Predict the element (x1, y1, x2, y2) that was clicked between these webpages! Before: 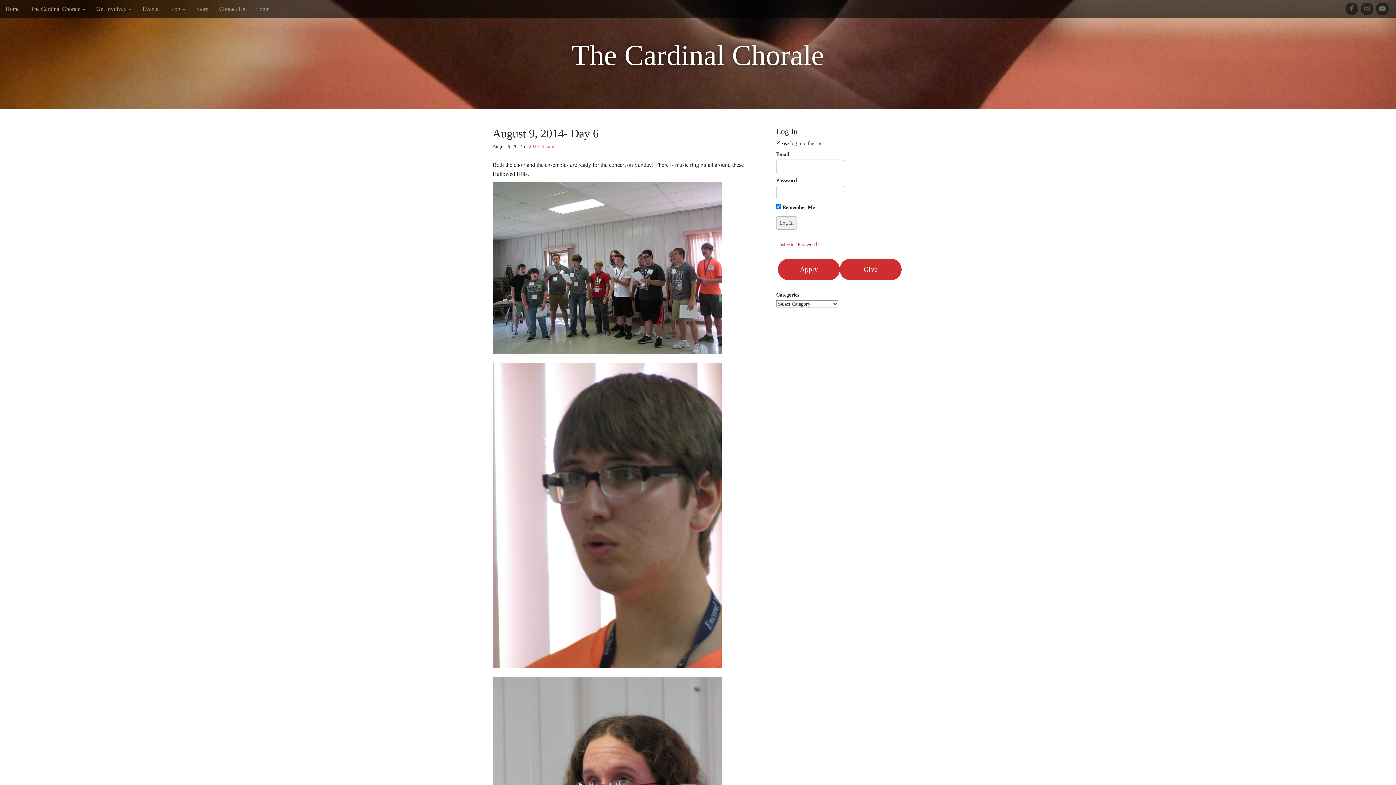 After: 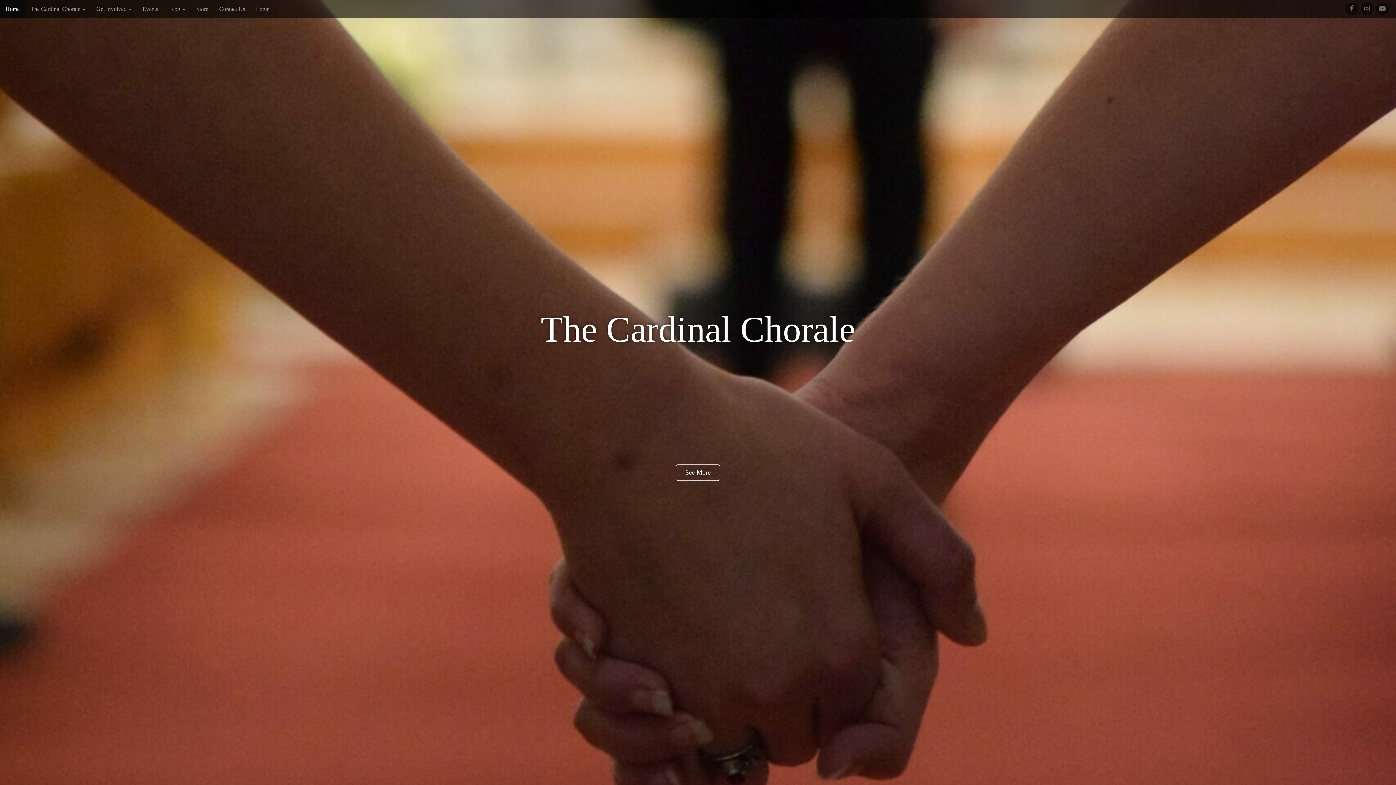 Action: bbox: (0, 34, 1396, 76) label: The Cardinal Chorale